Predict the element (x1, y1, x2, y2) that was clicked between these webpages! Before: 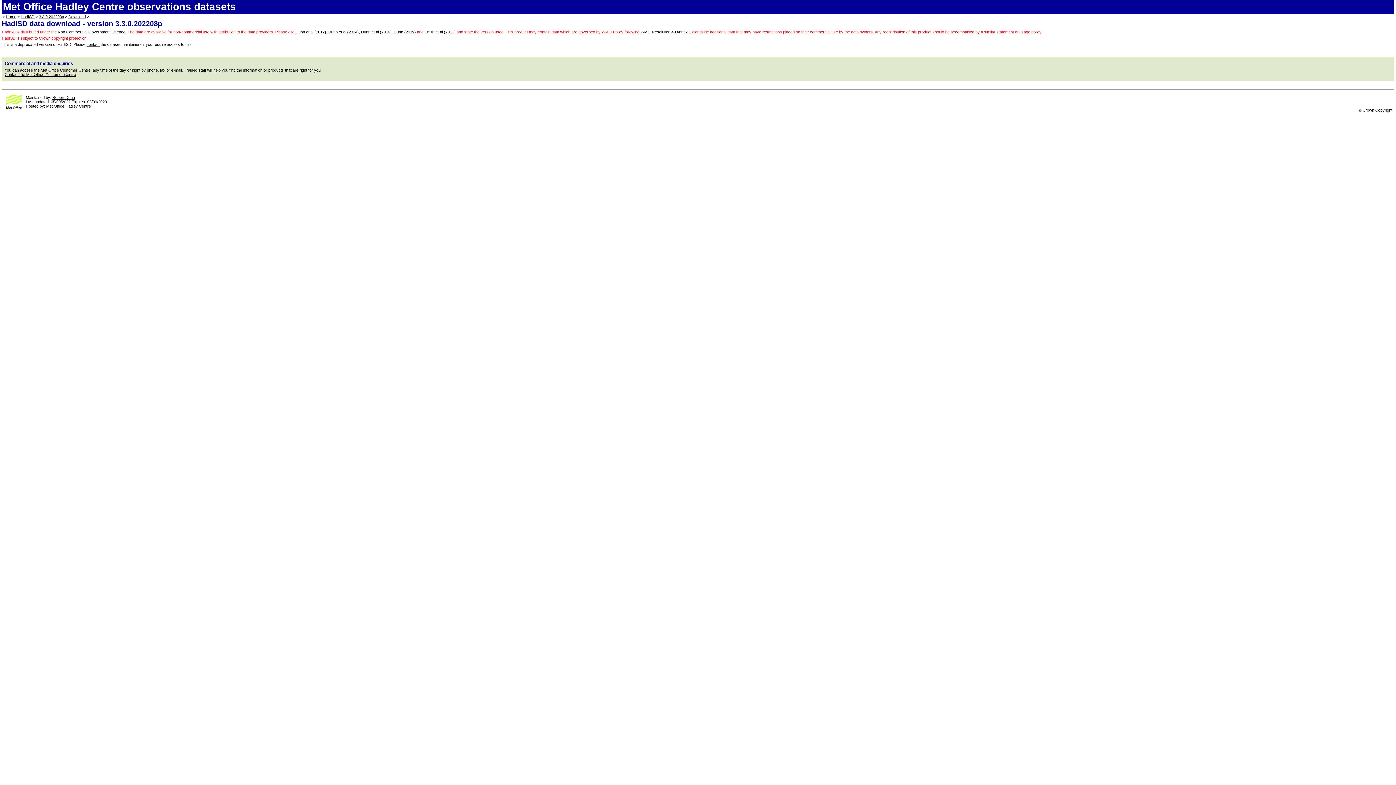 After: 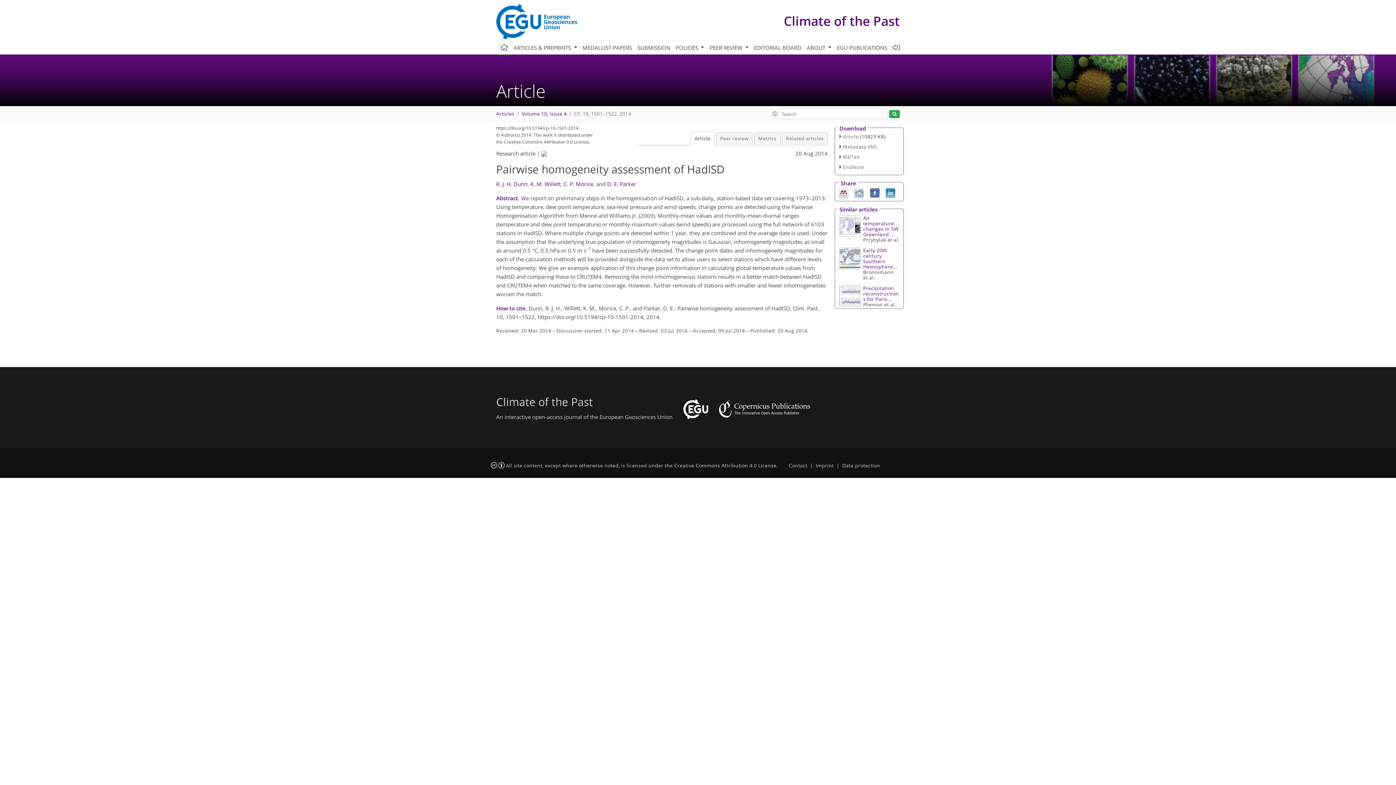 Action: label: Dunn et al (2014) bbox: (328, 29, 358, 34)